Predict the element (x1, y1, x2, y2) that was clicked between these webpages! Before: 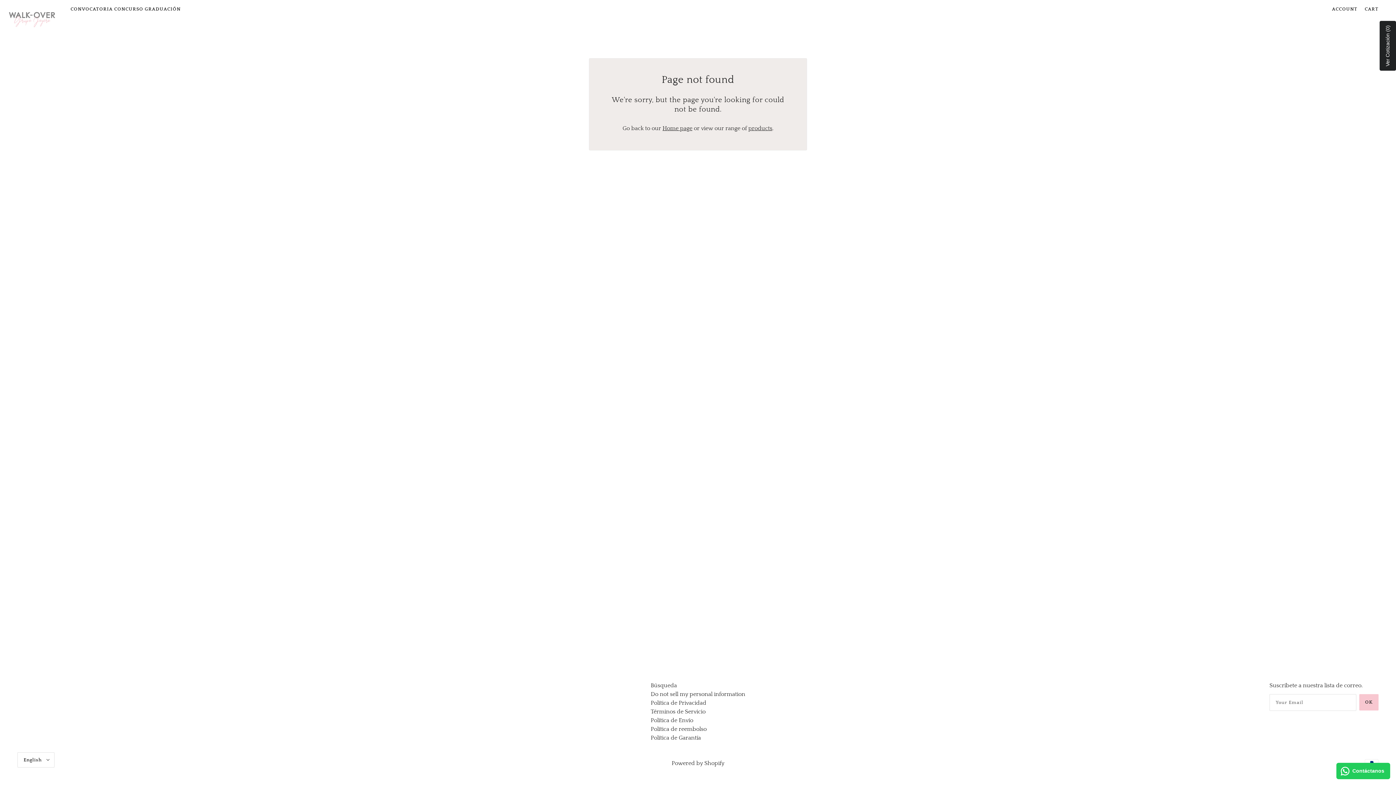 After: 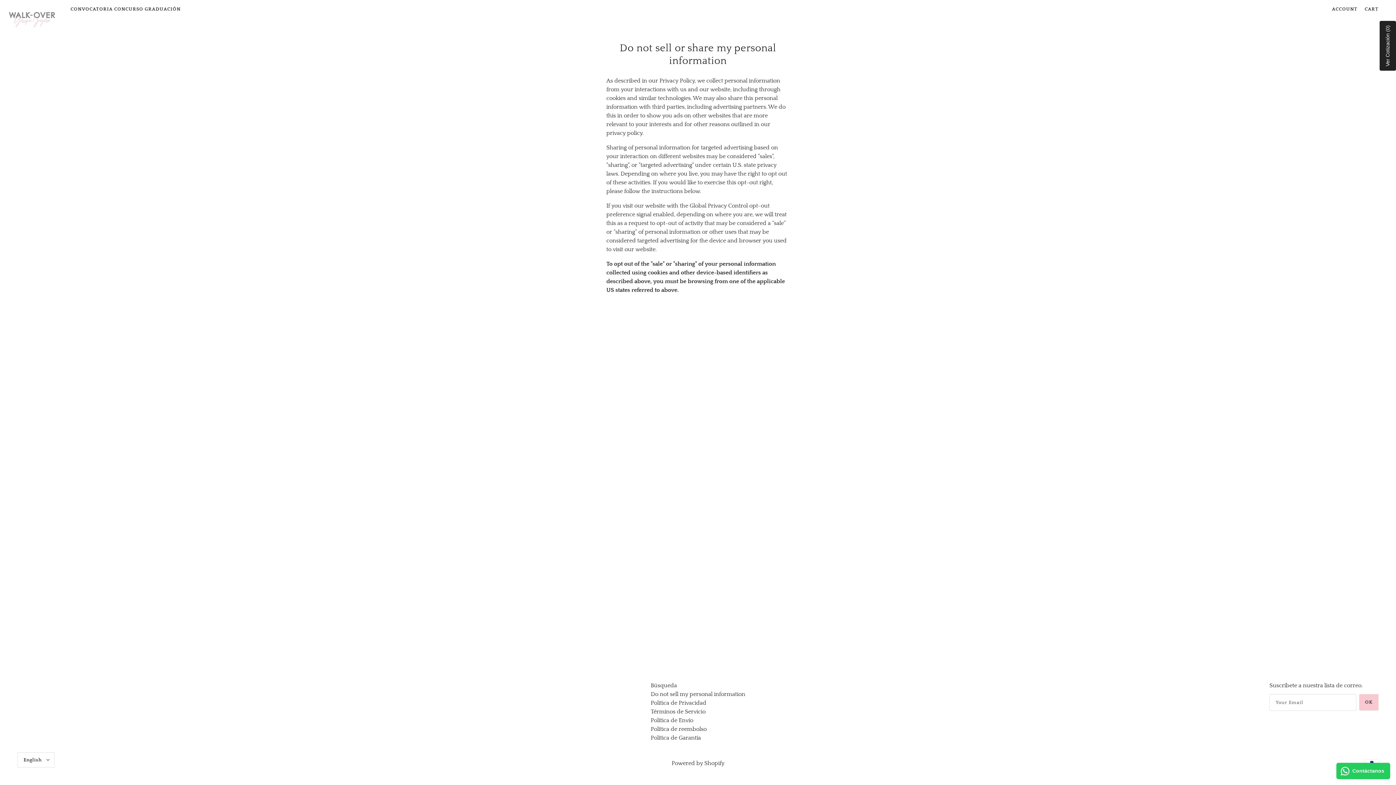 Action: label: Do not sell my personal information bbox: (650, 691, 745, 697)